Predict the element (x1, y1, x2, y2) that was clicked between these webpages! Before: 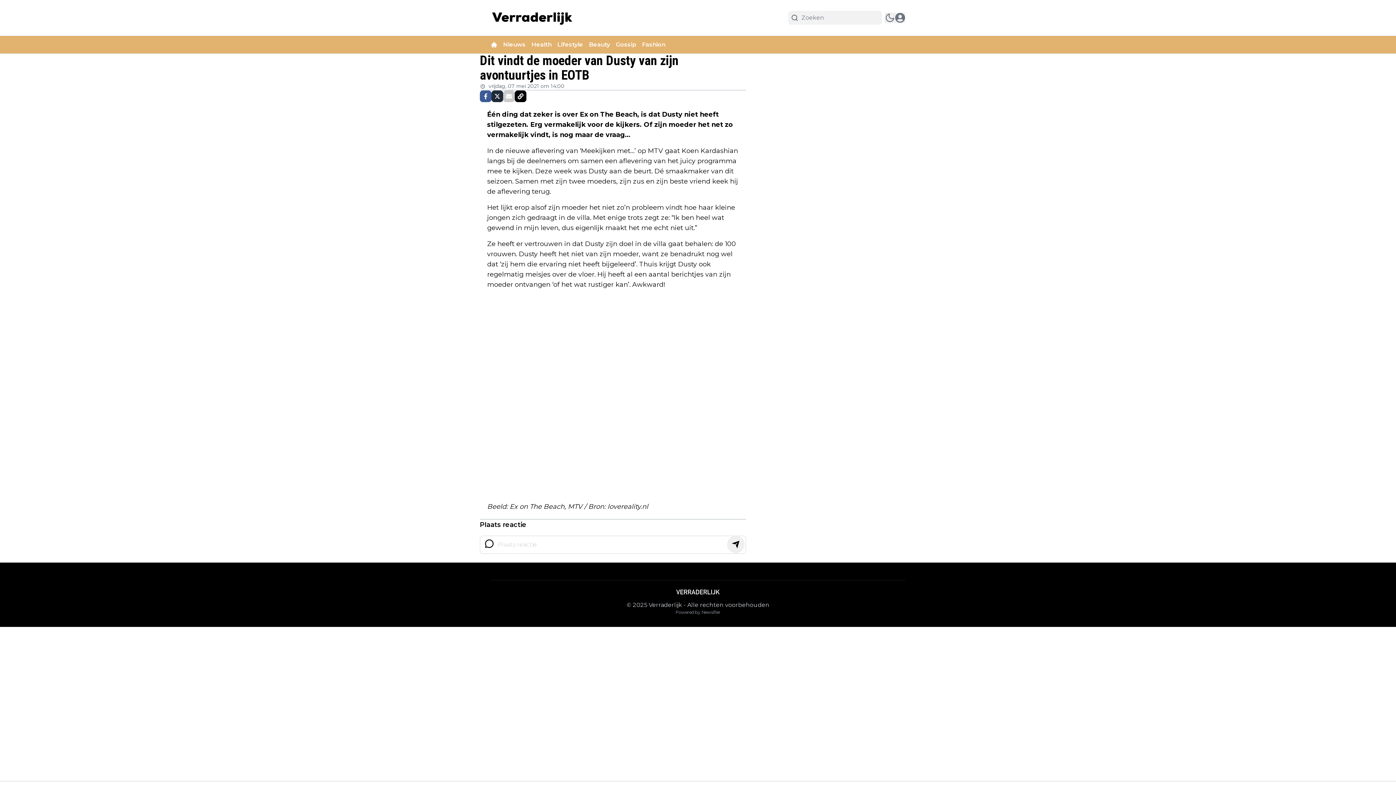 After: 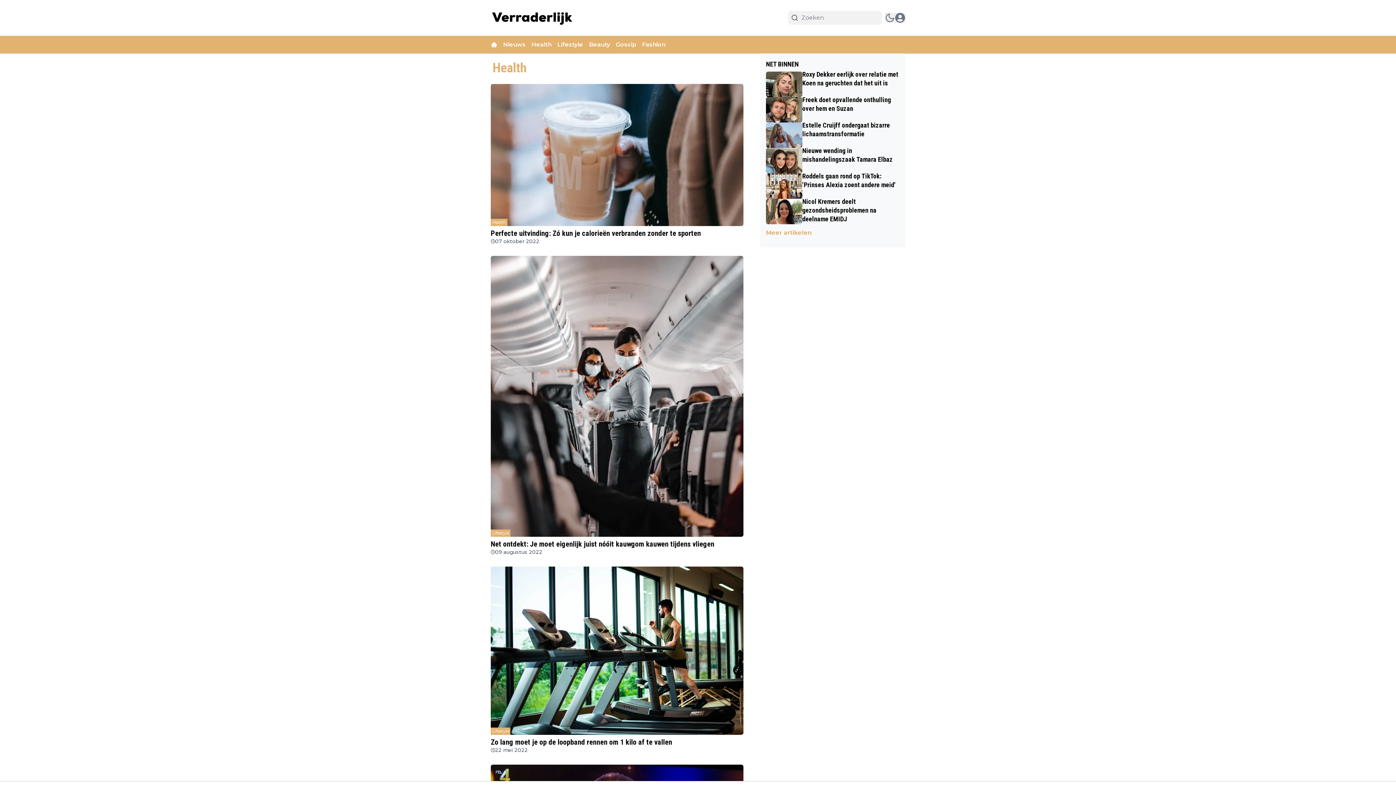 Action: label: Health bbox: (531, 41, 557, 47)